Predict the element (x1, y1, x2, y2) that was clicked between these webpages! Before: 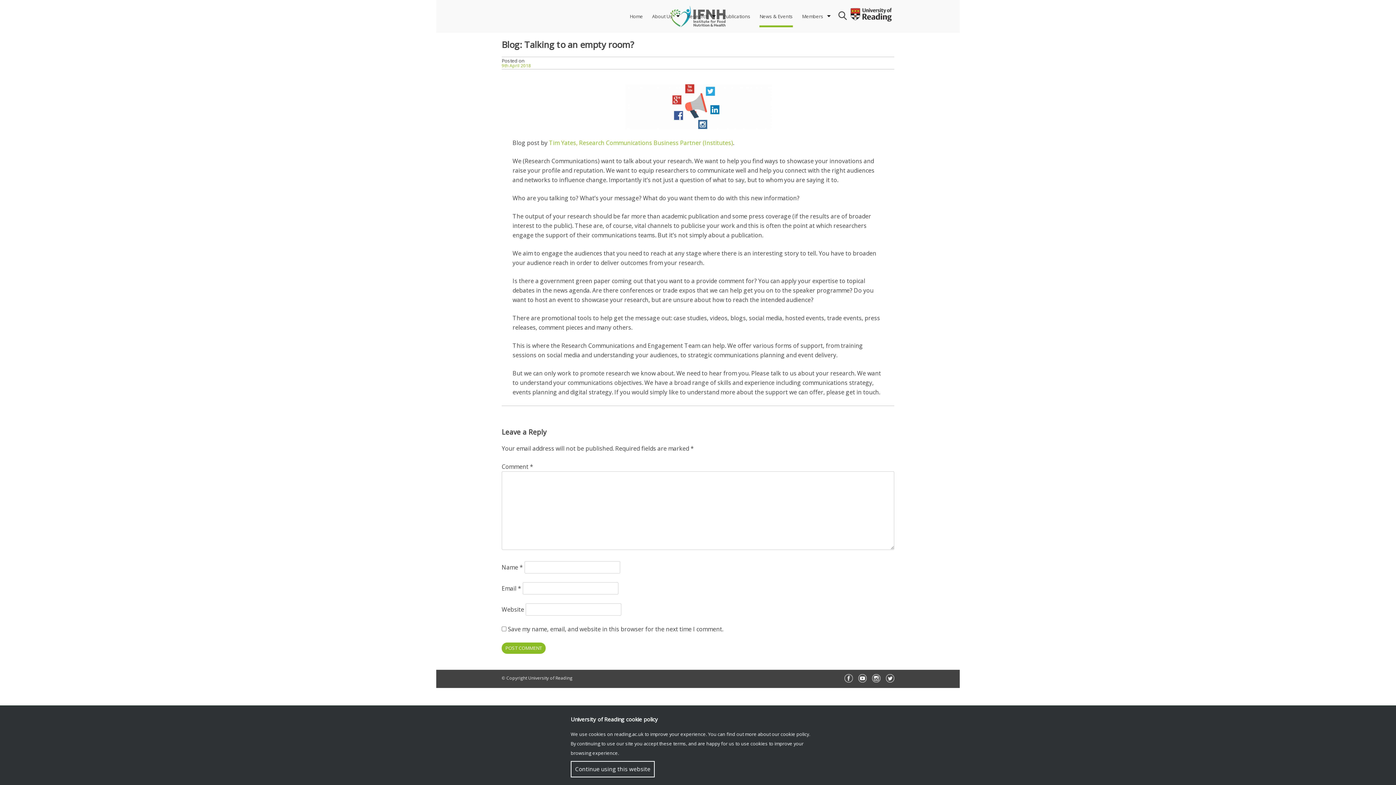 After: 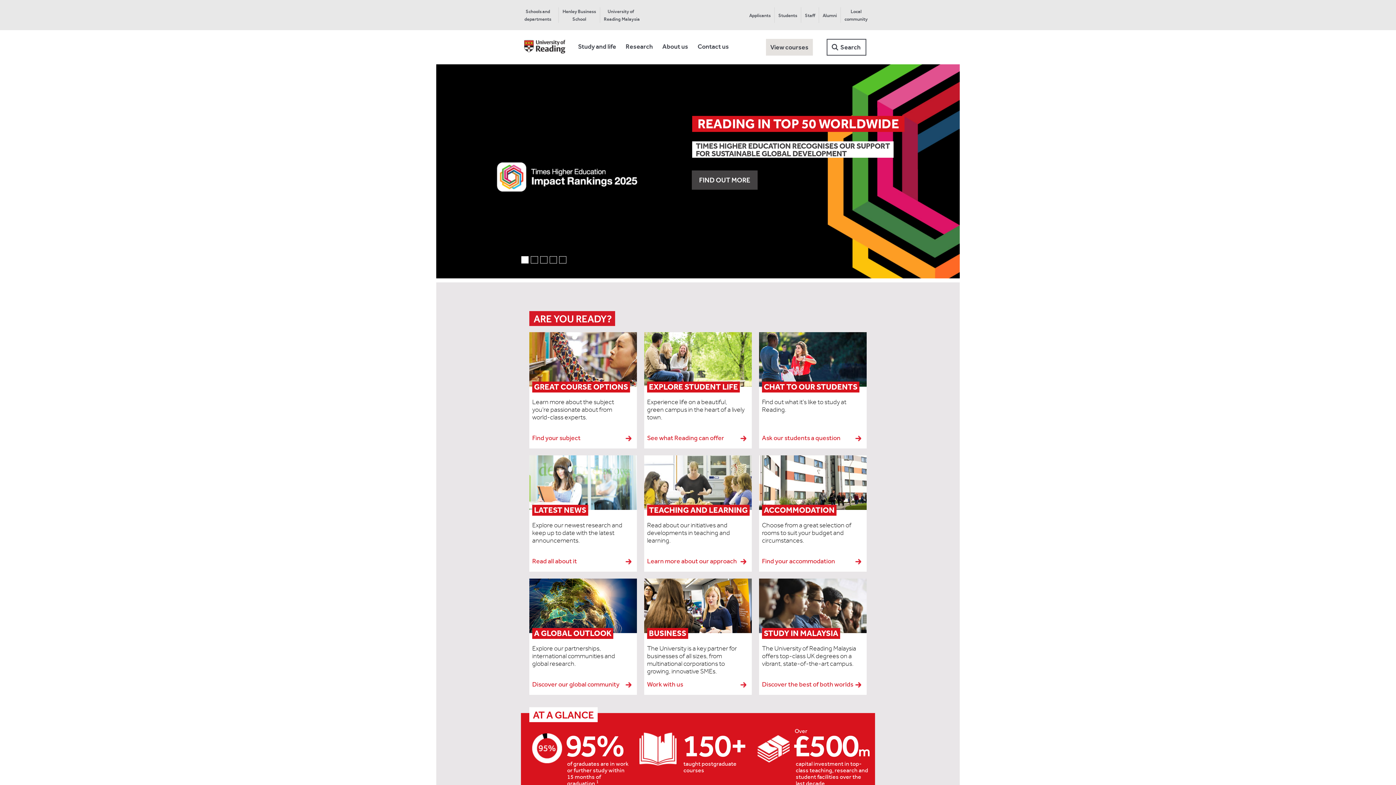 Action: bbox: (501, 675, 572, 681) label: © Copyright University of Reading